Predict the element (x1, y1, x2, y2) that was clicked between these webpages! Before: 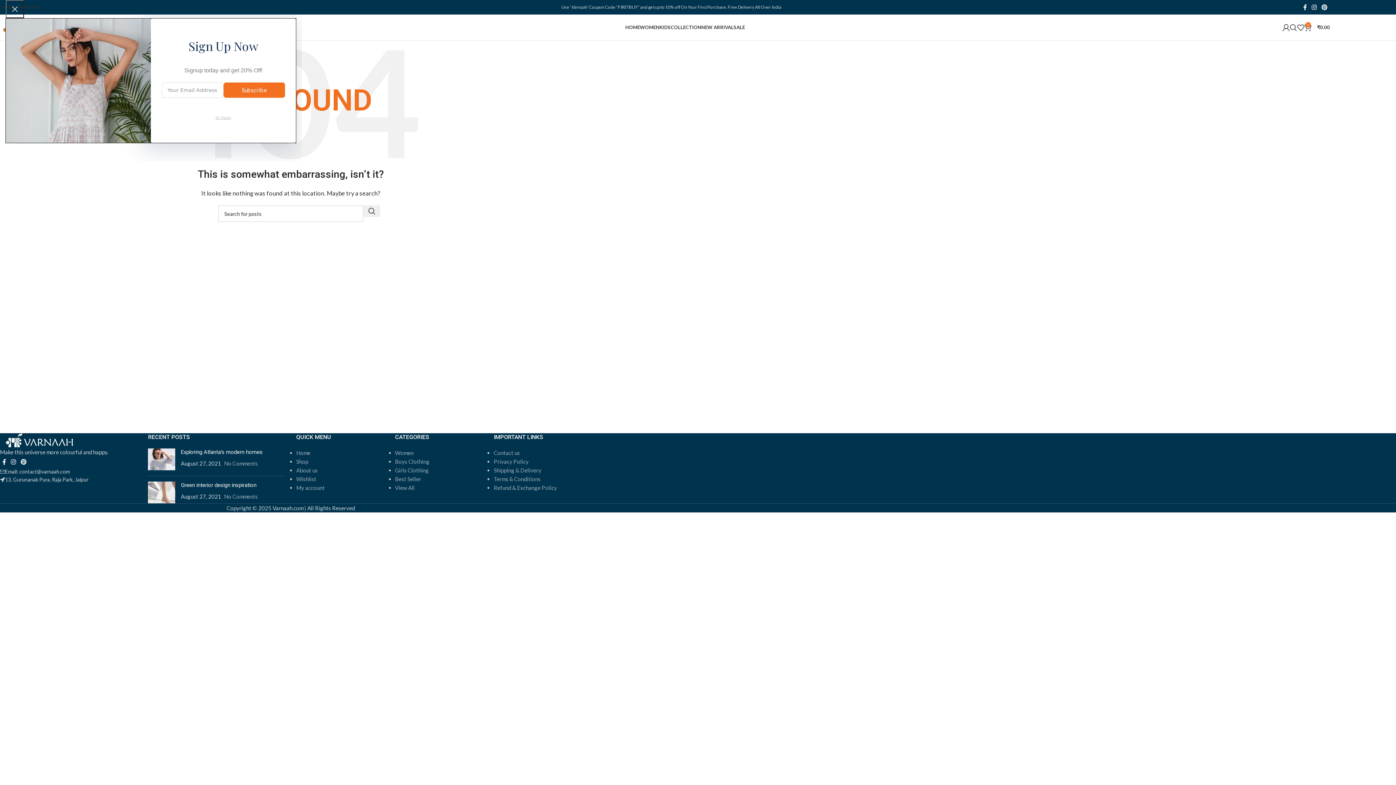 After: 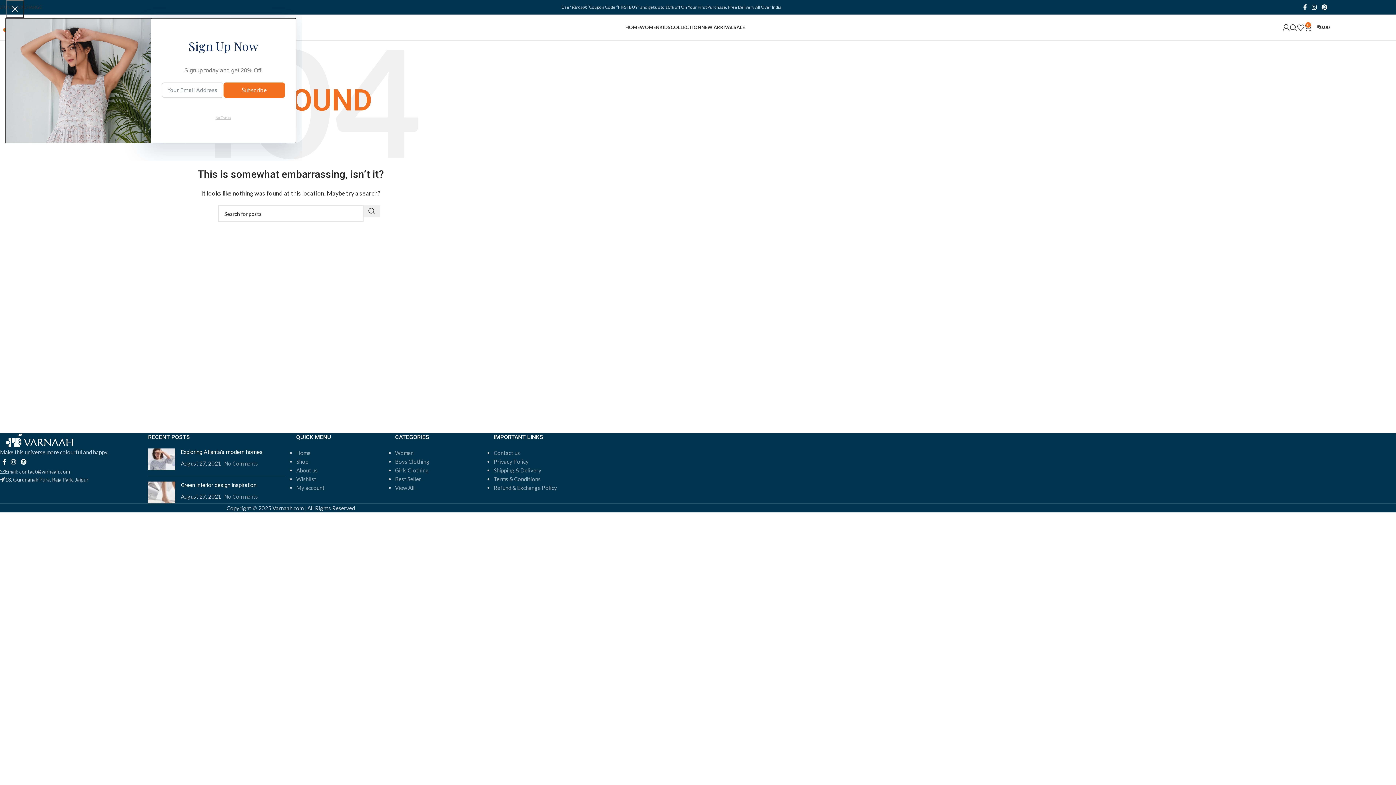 Action: bbox: (0, 436, 80, 443) label: Image link